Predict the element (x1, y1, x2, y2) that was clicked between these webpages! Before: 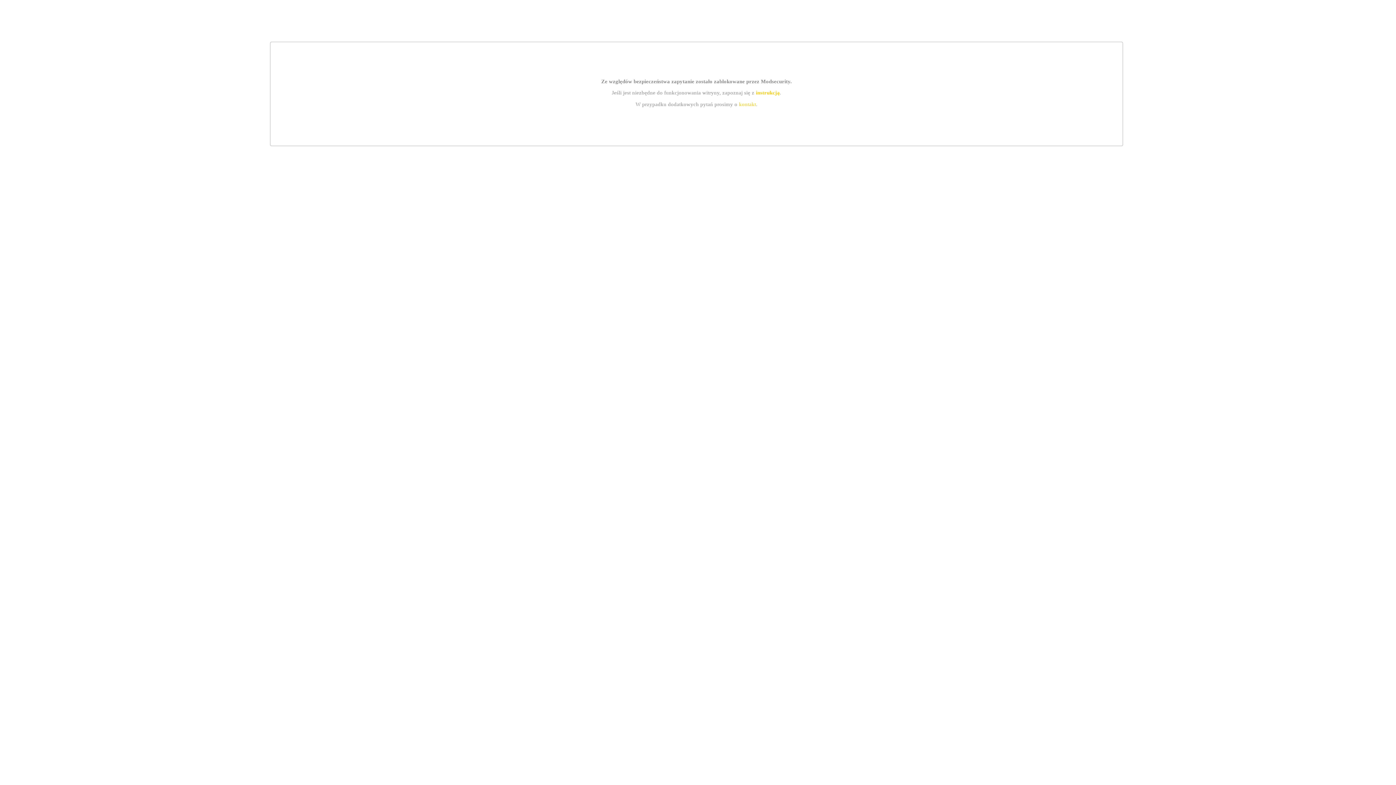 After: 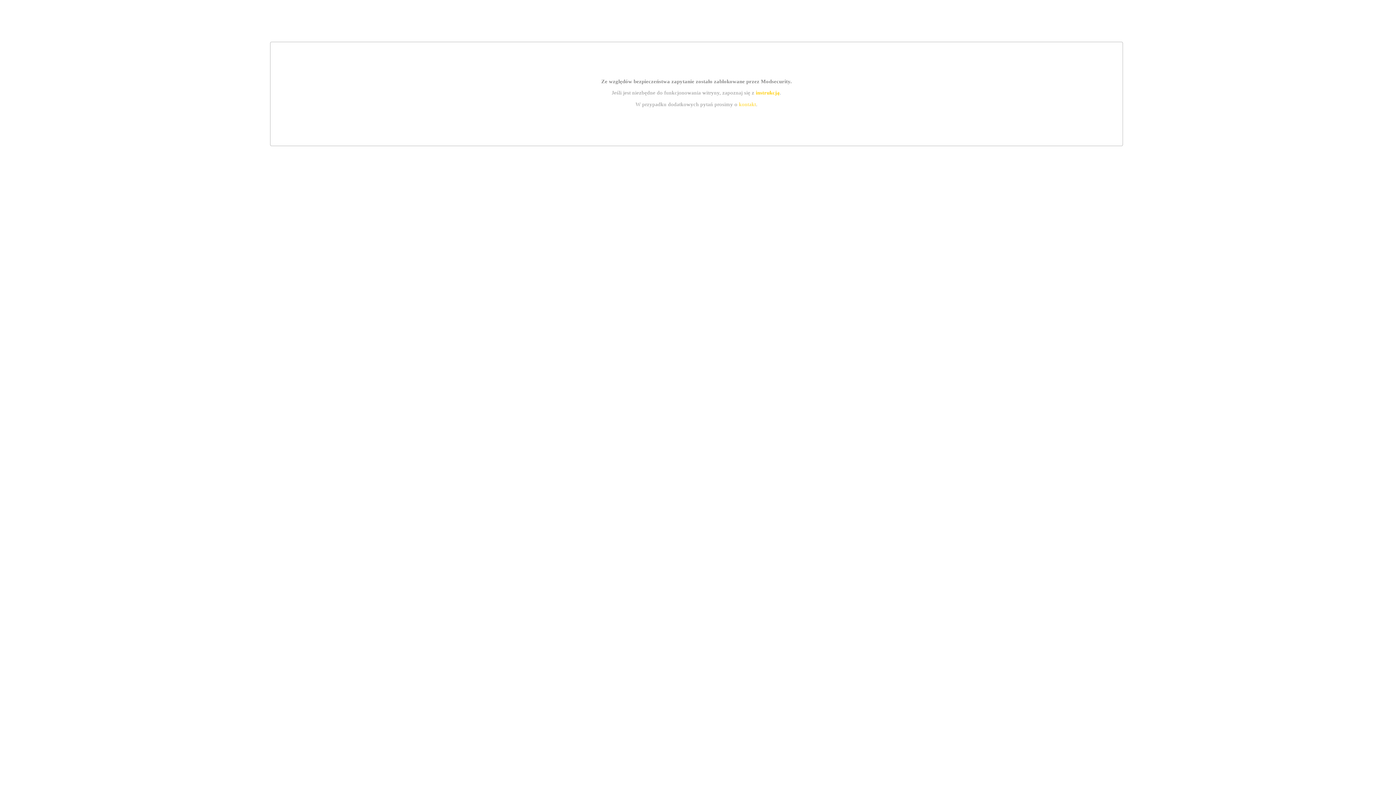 Action: label: instrukcją bbox: (755, 89, 779, 95)